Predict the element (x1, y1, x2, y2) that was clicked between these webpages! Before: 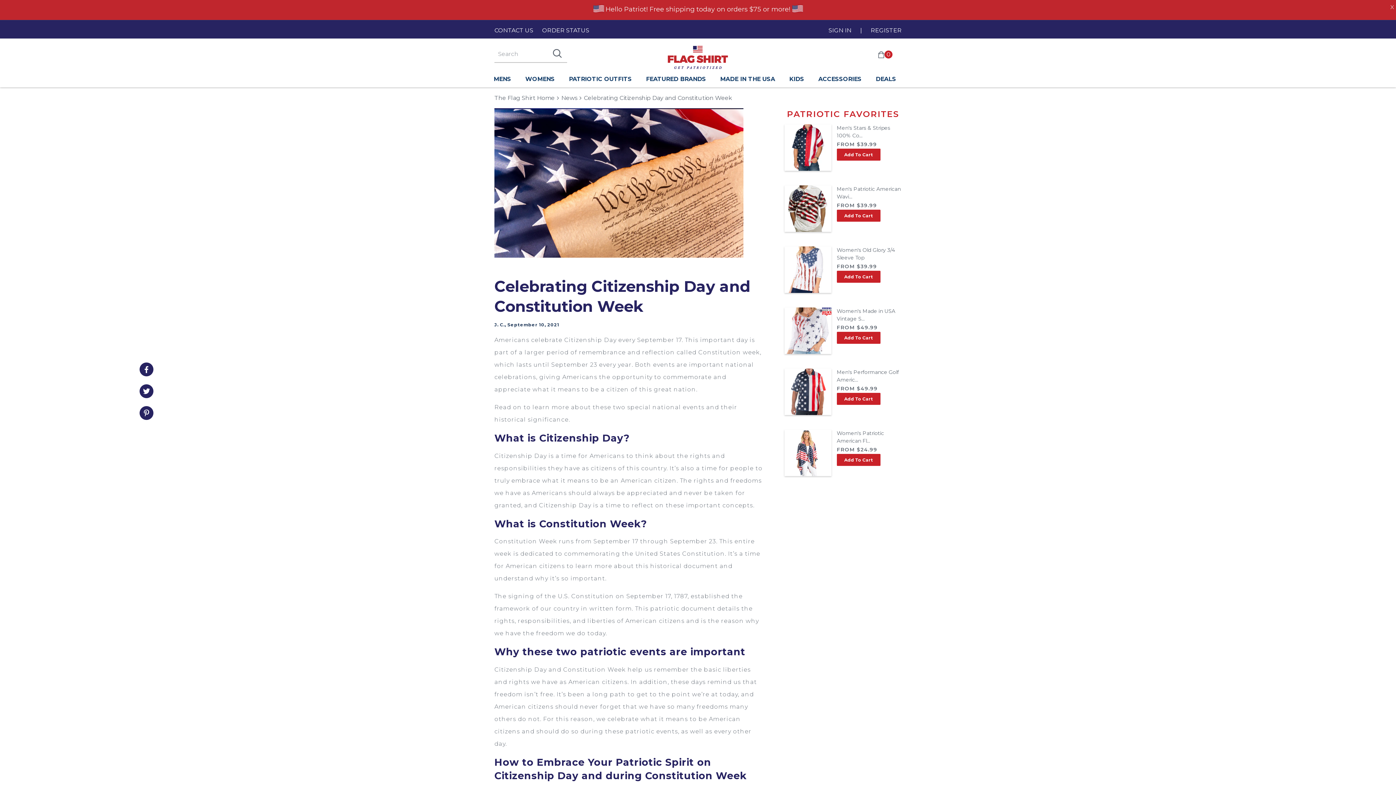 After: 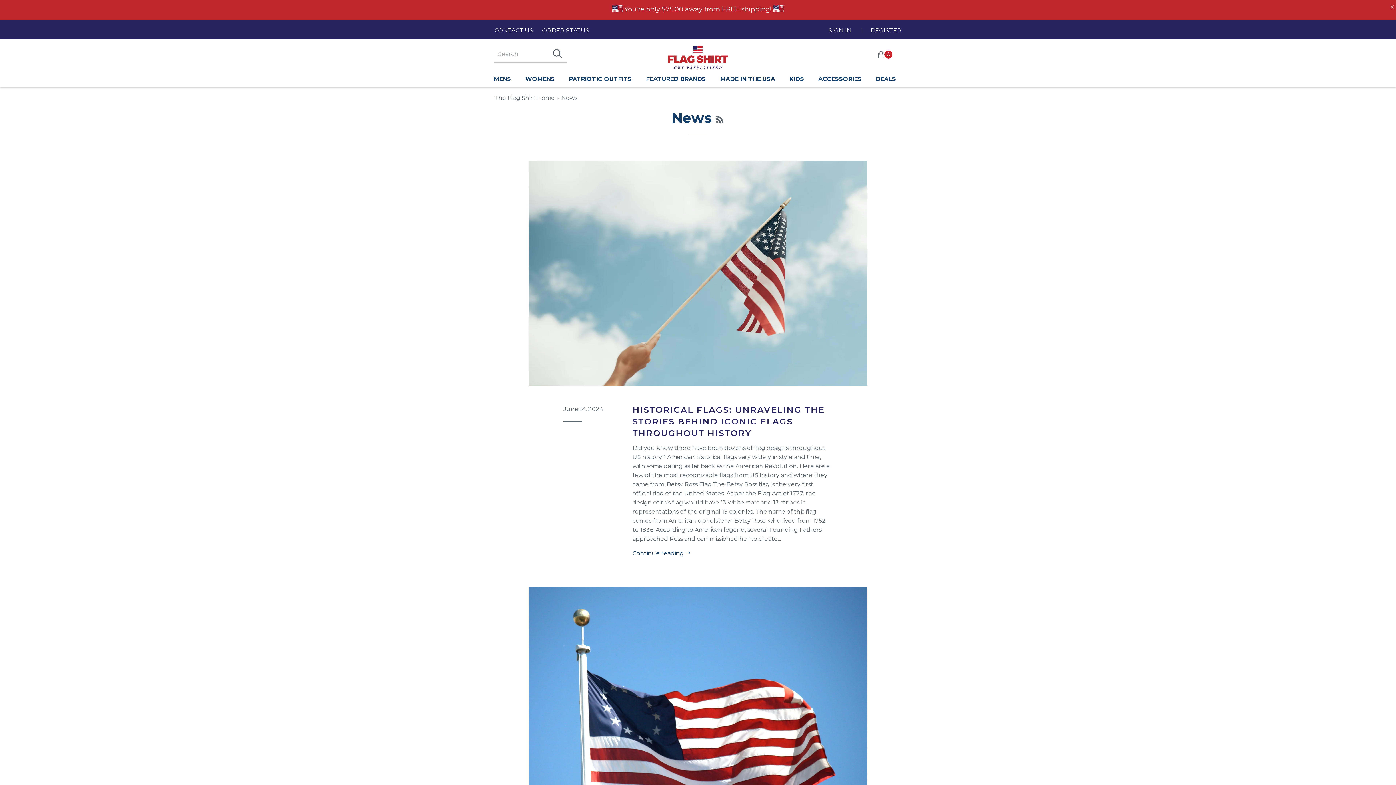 Action: label: News bbox: (561, 94, 577, 101)